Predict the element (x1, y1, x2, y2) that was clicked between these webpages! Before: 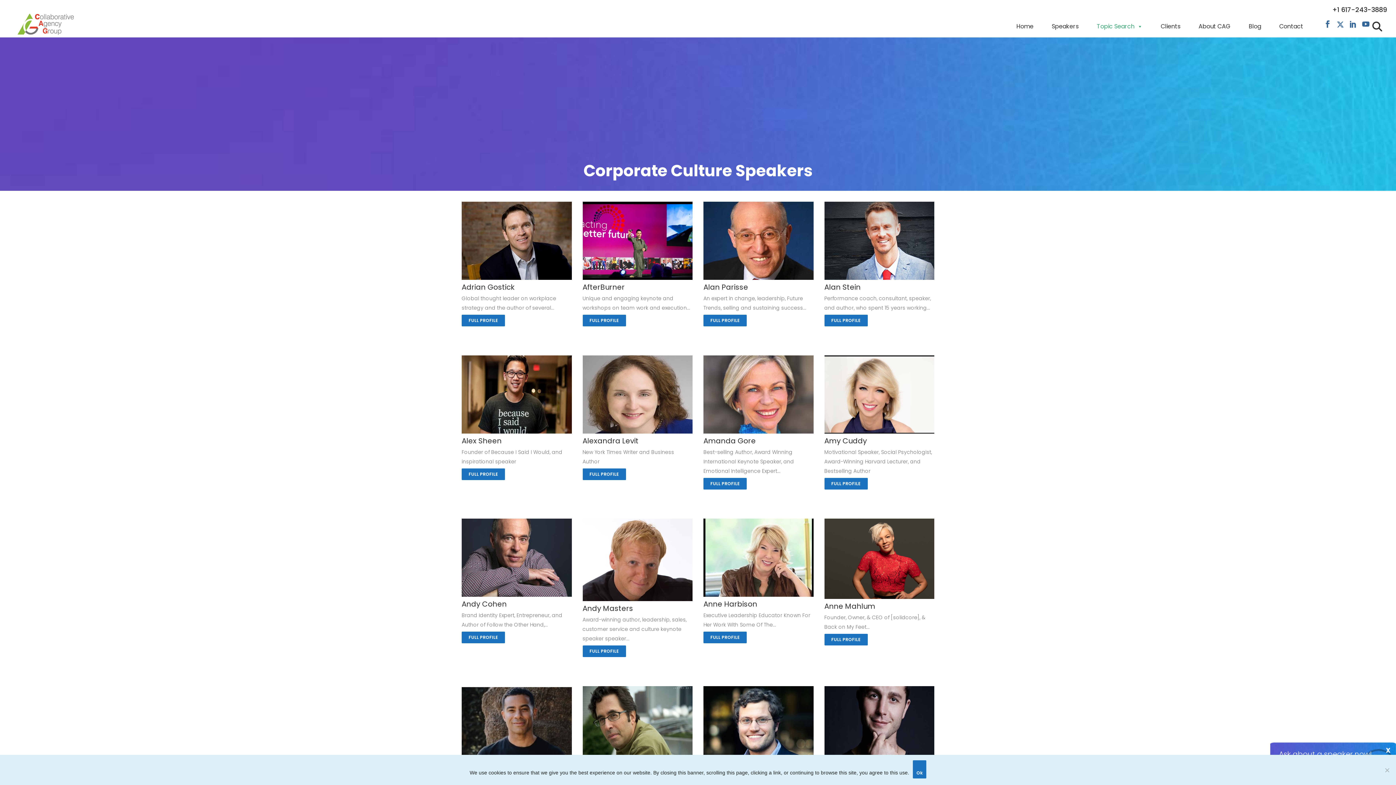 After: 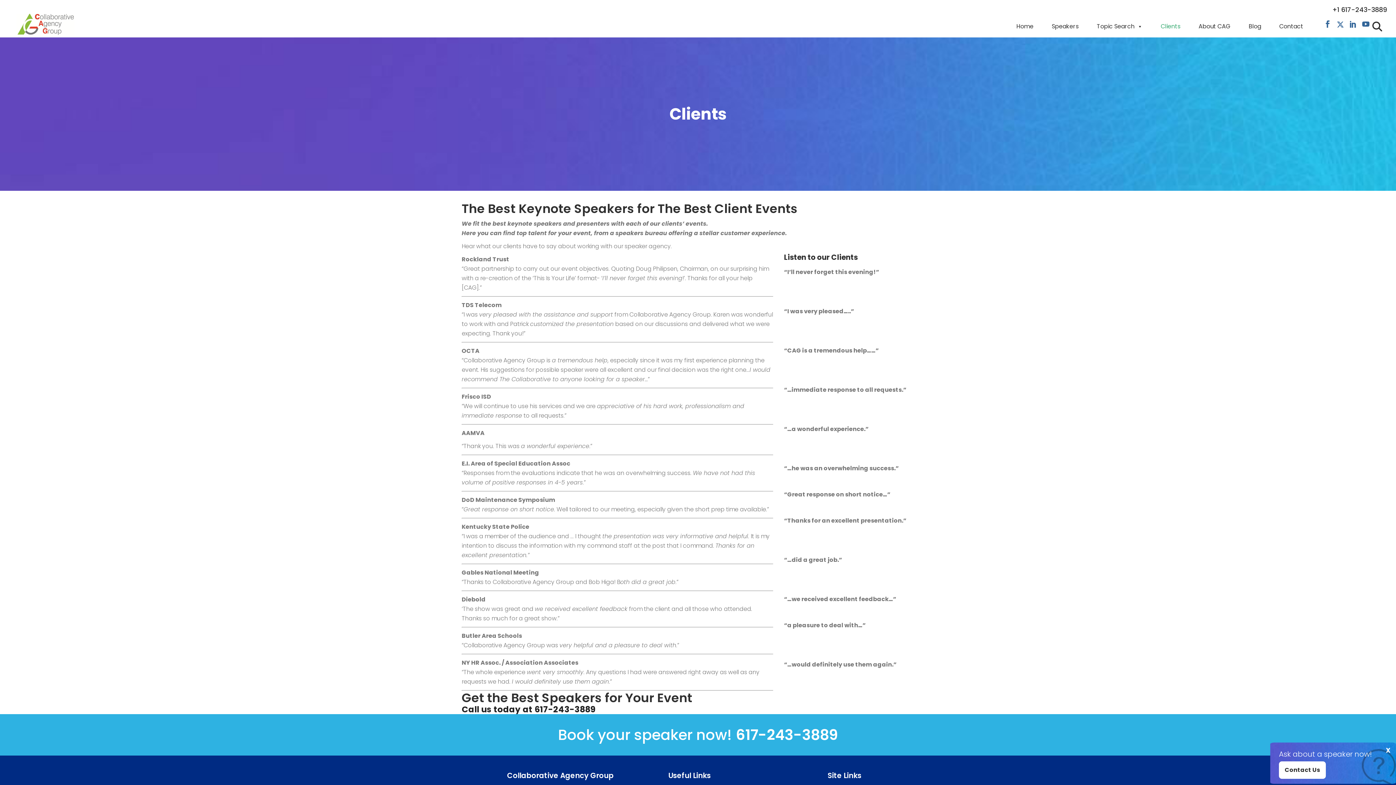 Action: label: Clients bbox: (1157, 15, 1184, 37)